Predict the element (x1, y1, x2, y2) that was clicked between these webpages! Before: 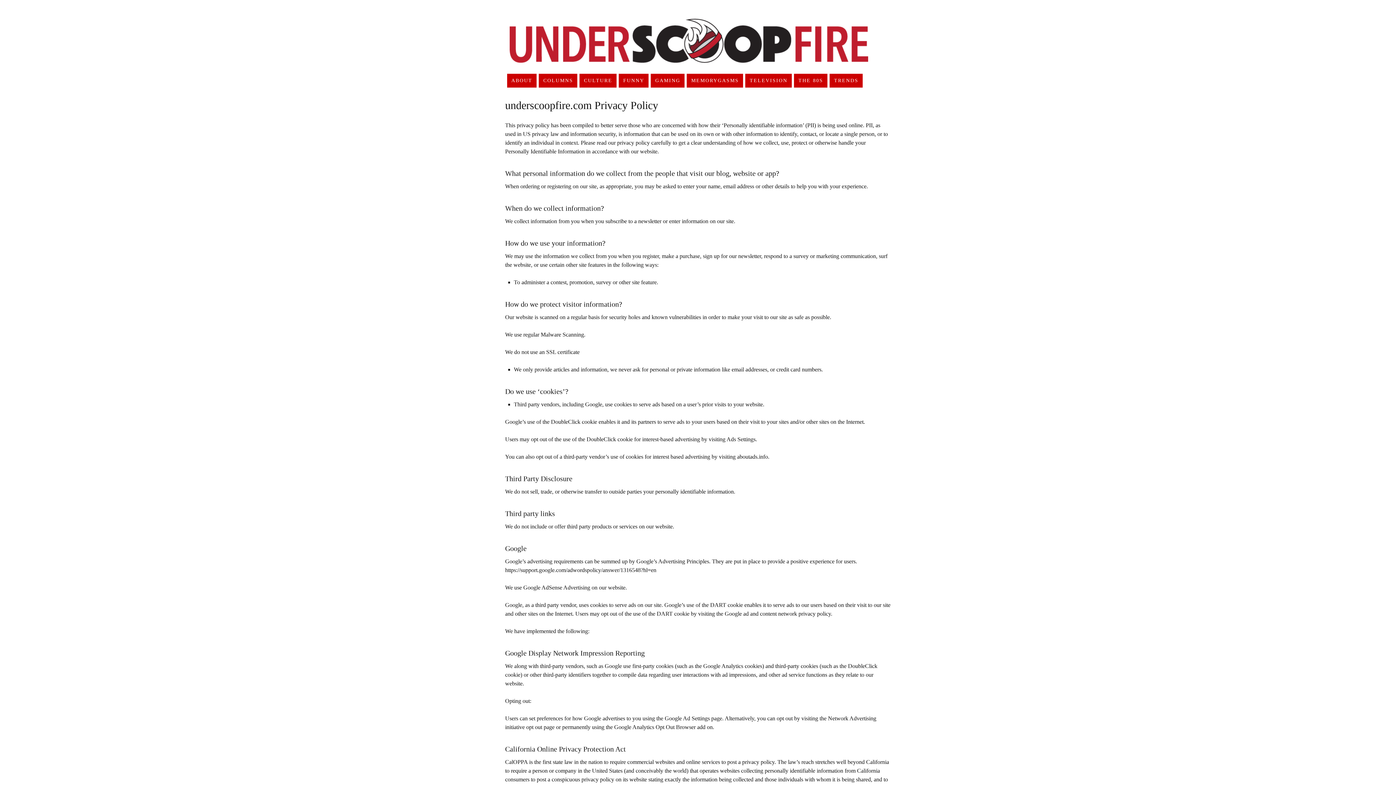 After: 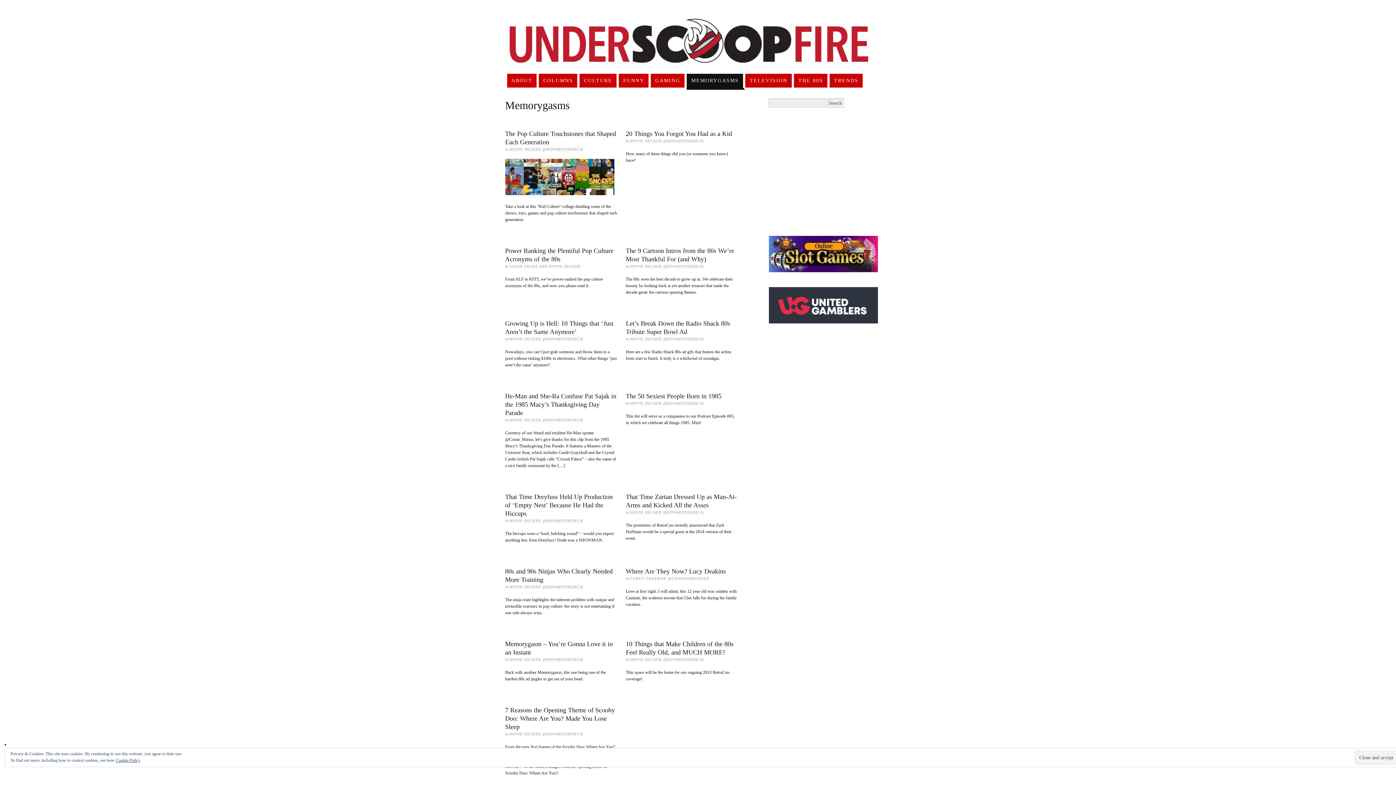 Action: bbox: (687, 71, 745, 89) label: MEMORYGASMS